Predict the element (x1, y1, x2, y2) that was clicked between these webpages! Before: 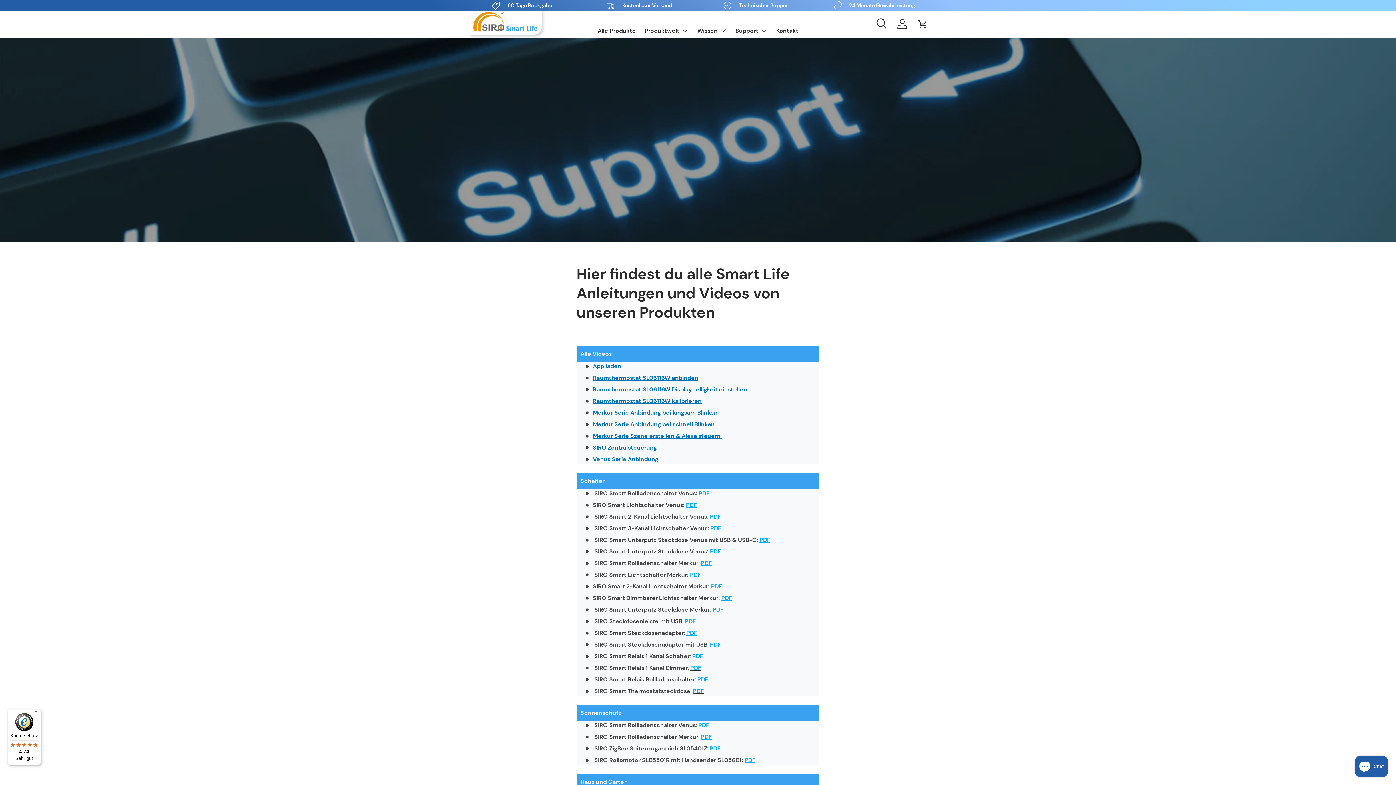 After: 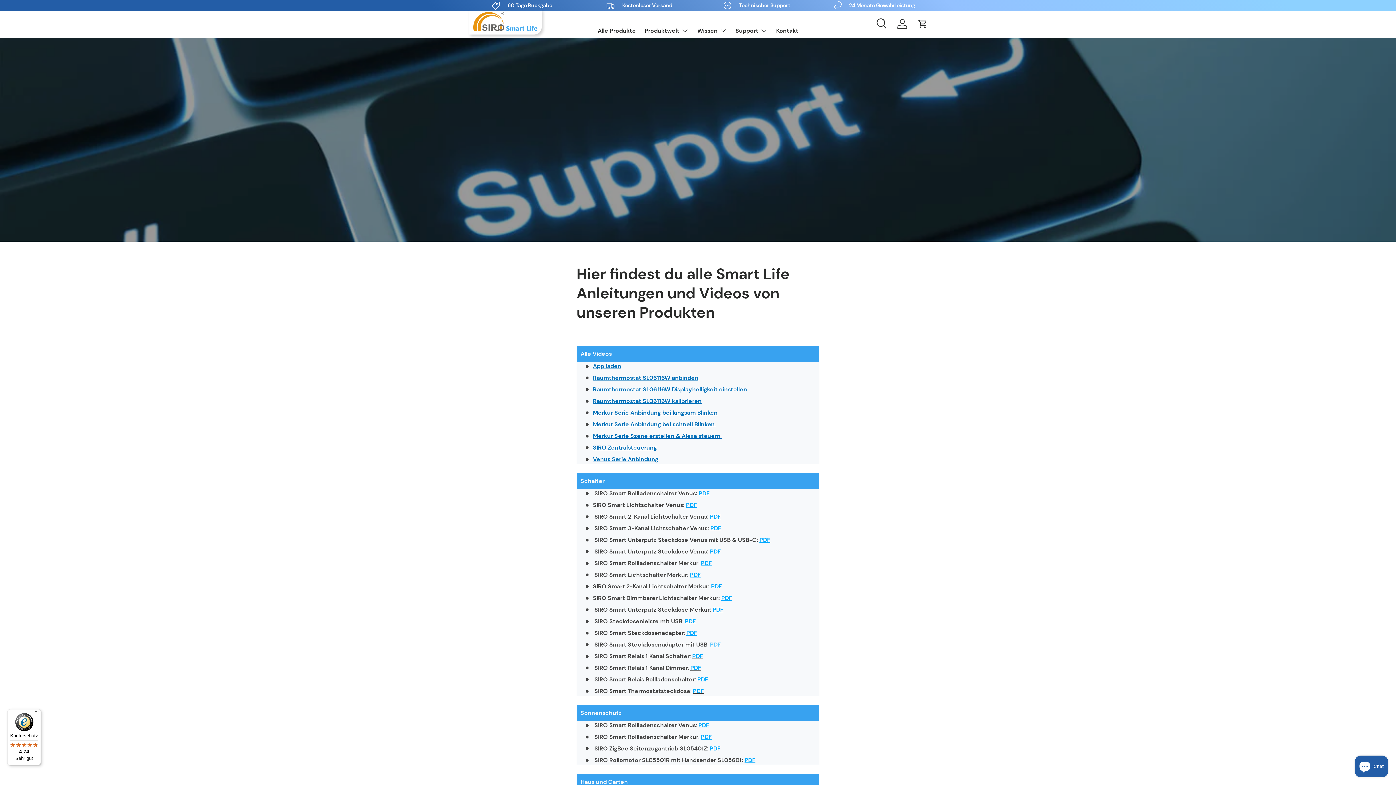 Action: label: PDF bbox: (710, 641, 721, 648)